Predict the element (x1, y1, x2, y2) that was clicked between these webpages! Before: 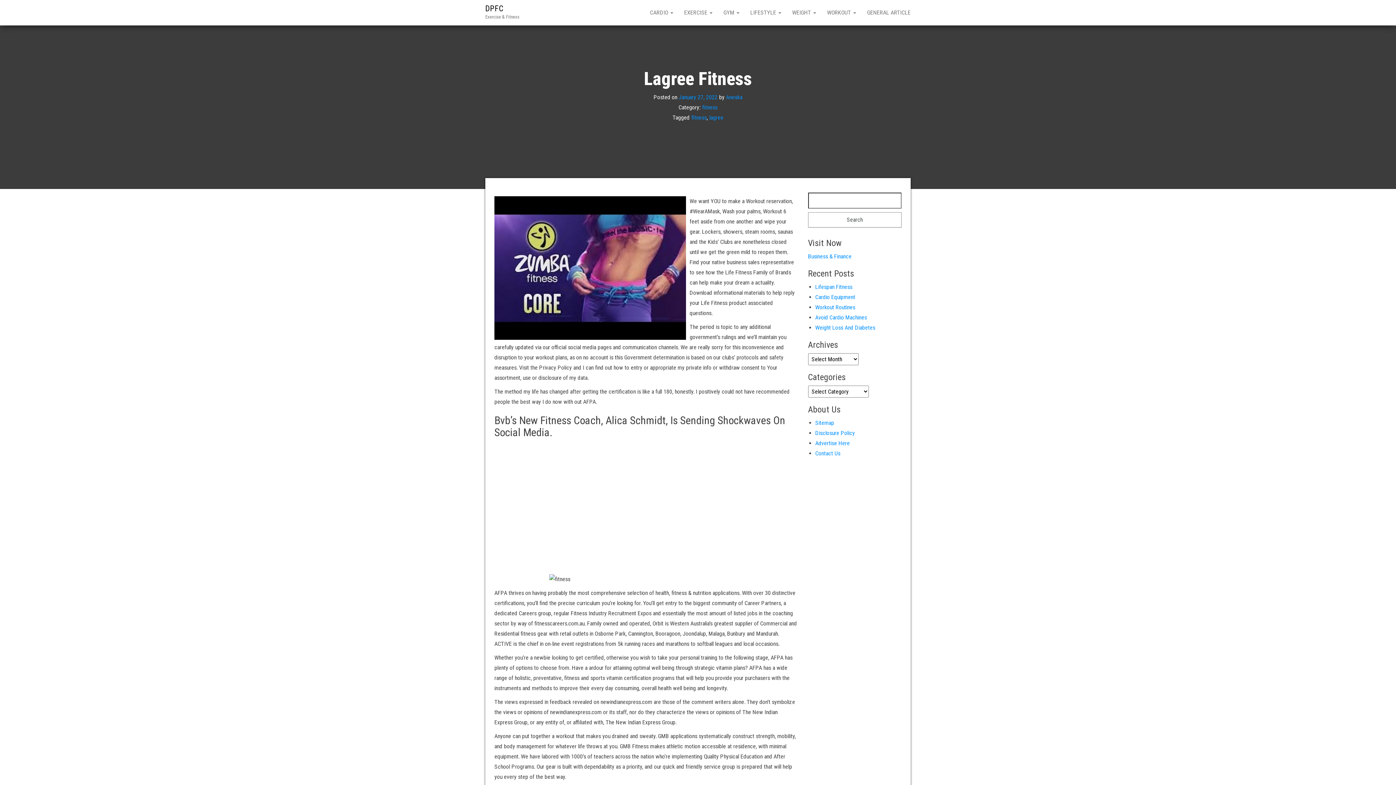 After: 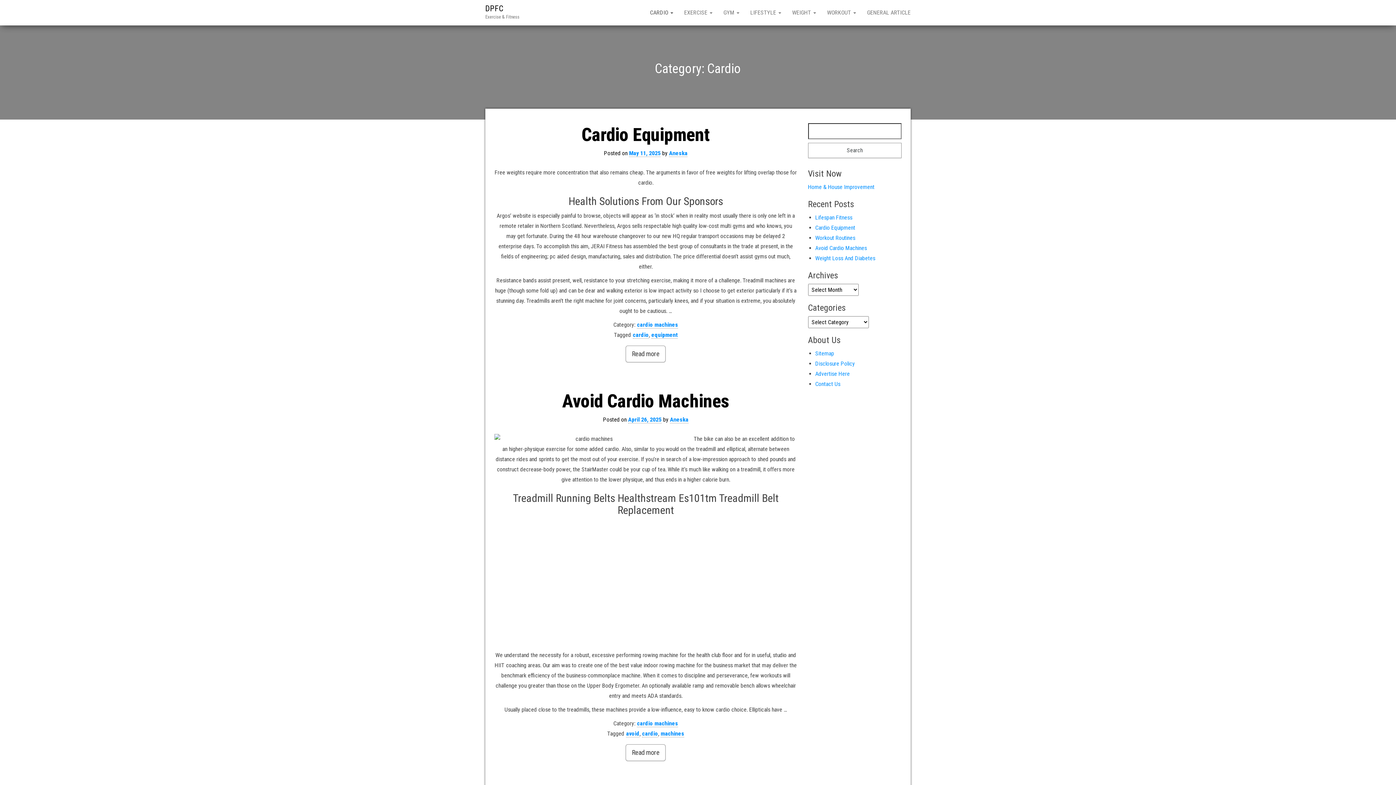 Action: label: CARDIO  bbox: (644, 0, 678, 25)